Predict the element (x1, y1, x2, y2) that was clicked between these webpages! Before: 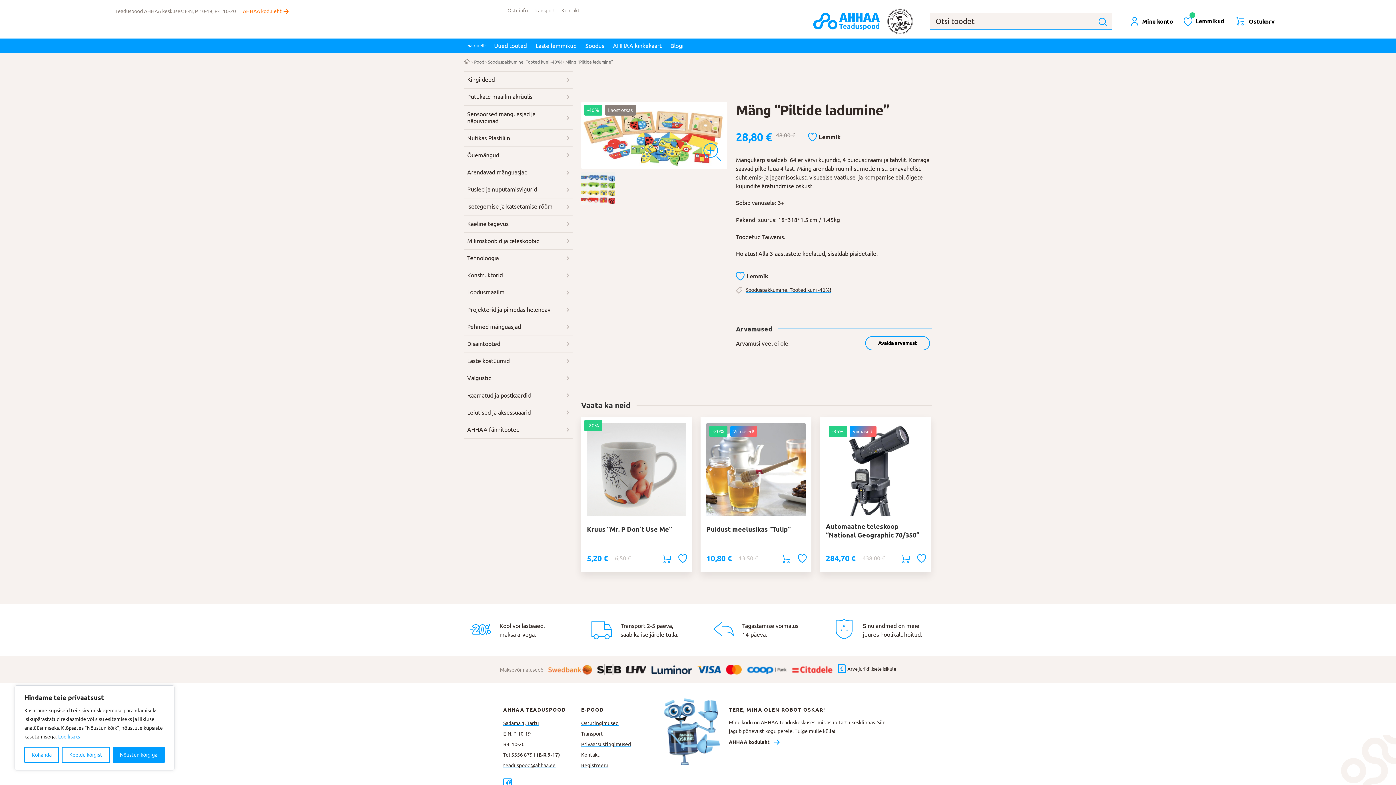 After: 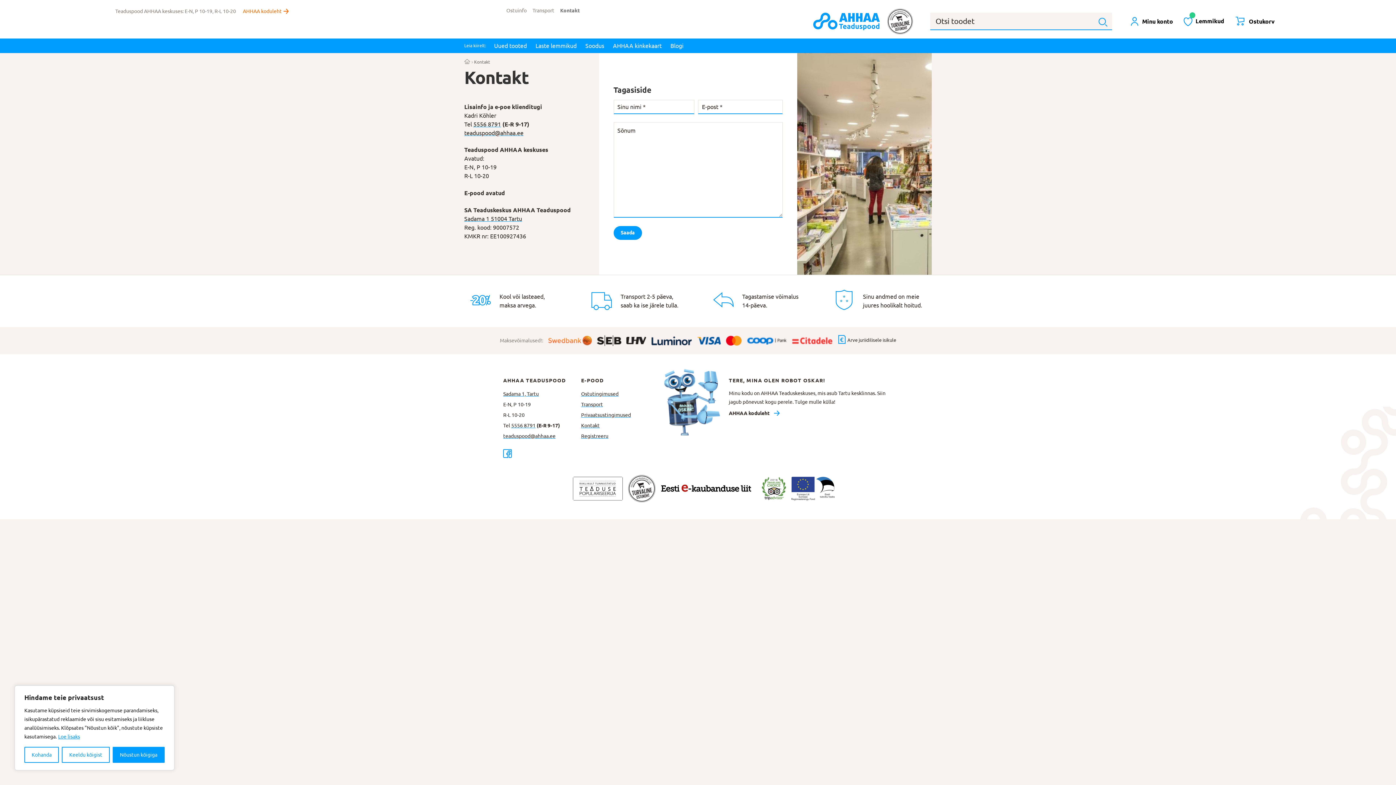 Action: bbox: (558, 6, 582, 14) label: Kontakt